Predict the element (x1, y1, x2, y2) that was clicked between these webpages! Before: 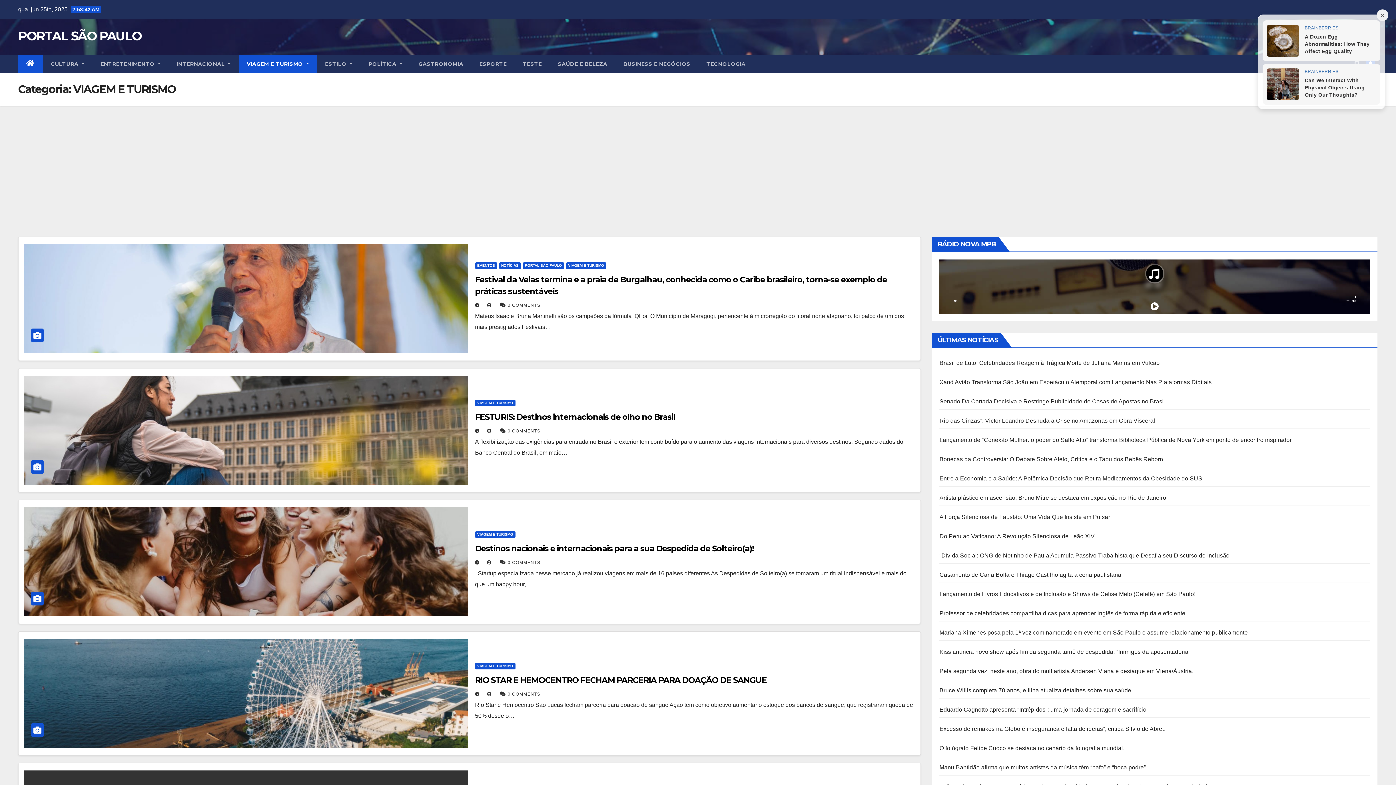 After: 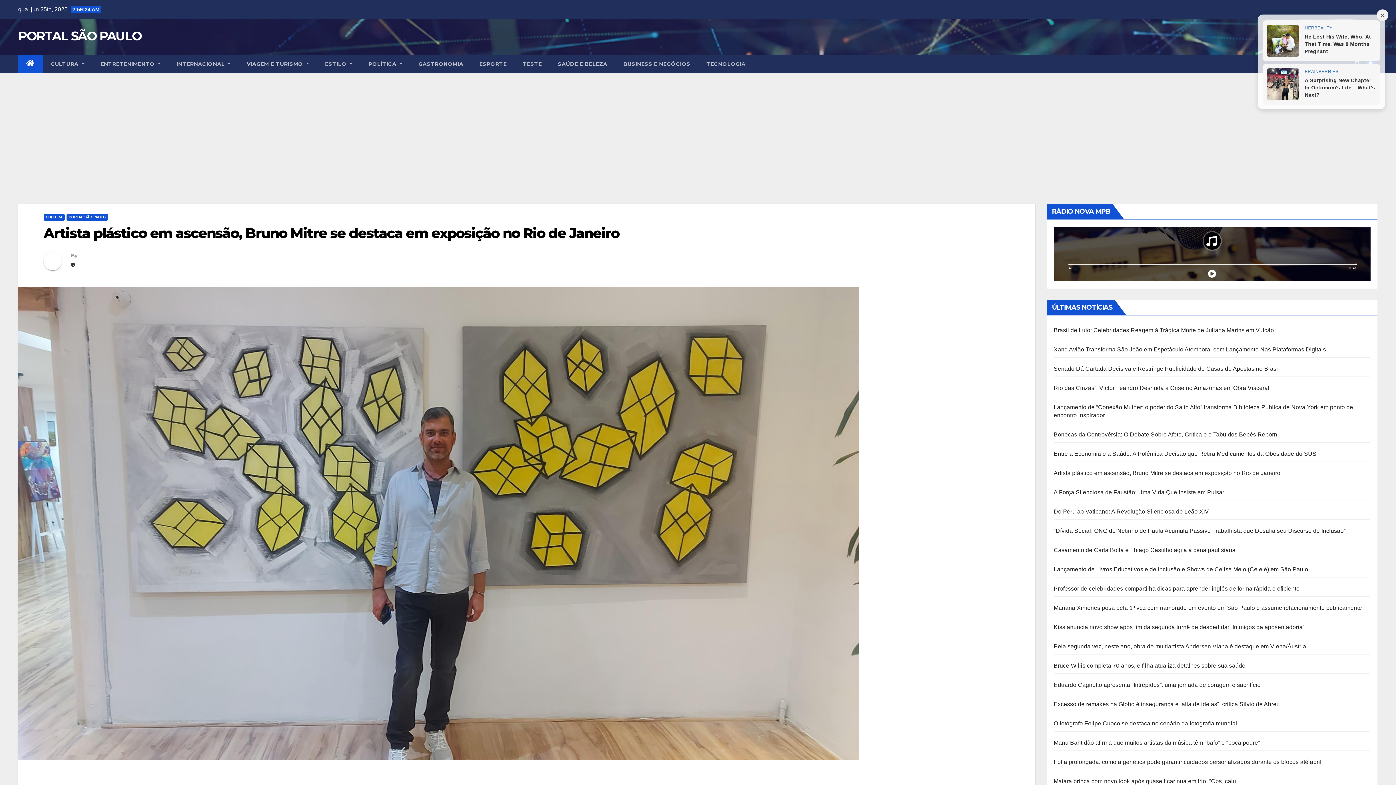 Action: label: Artista plástico em ascensão, Bruno Mitre se destaca em exposição no Rio de Janeiro bbox: (939, 494, 1166, 501)